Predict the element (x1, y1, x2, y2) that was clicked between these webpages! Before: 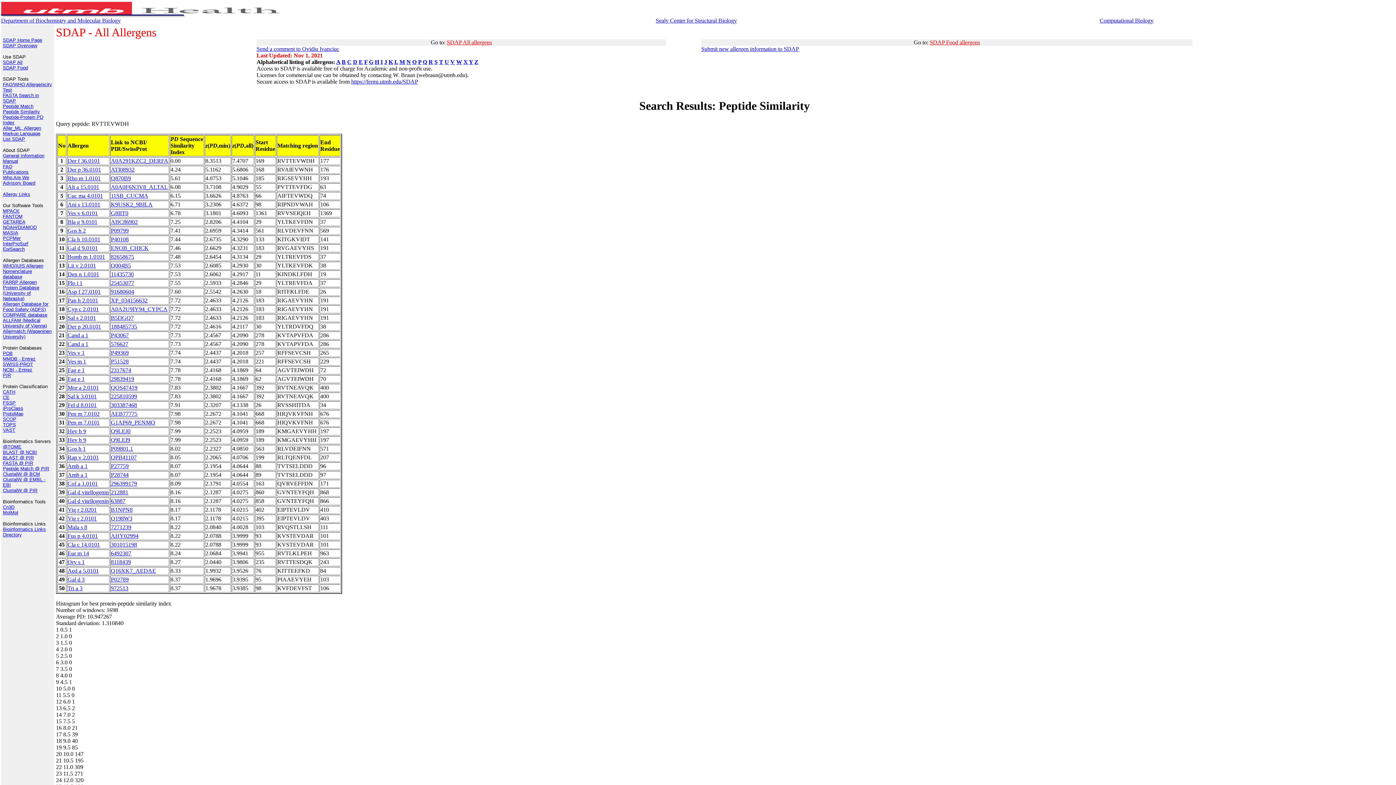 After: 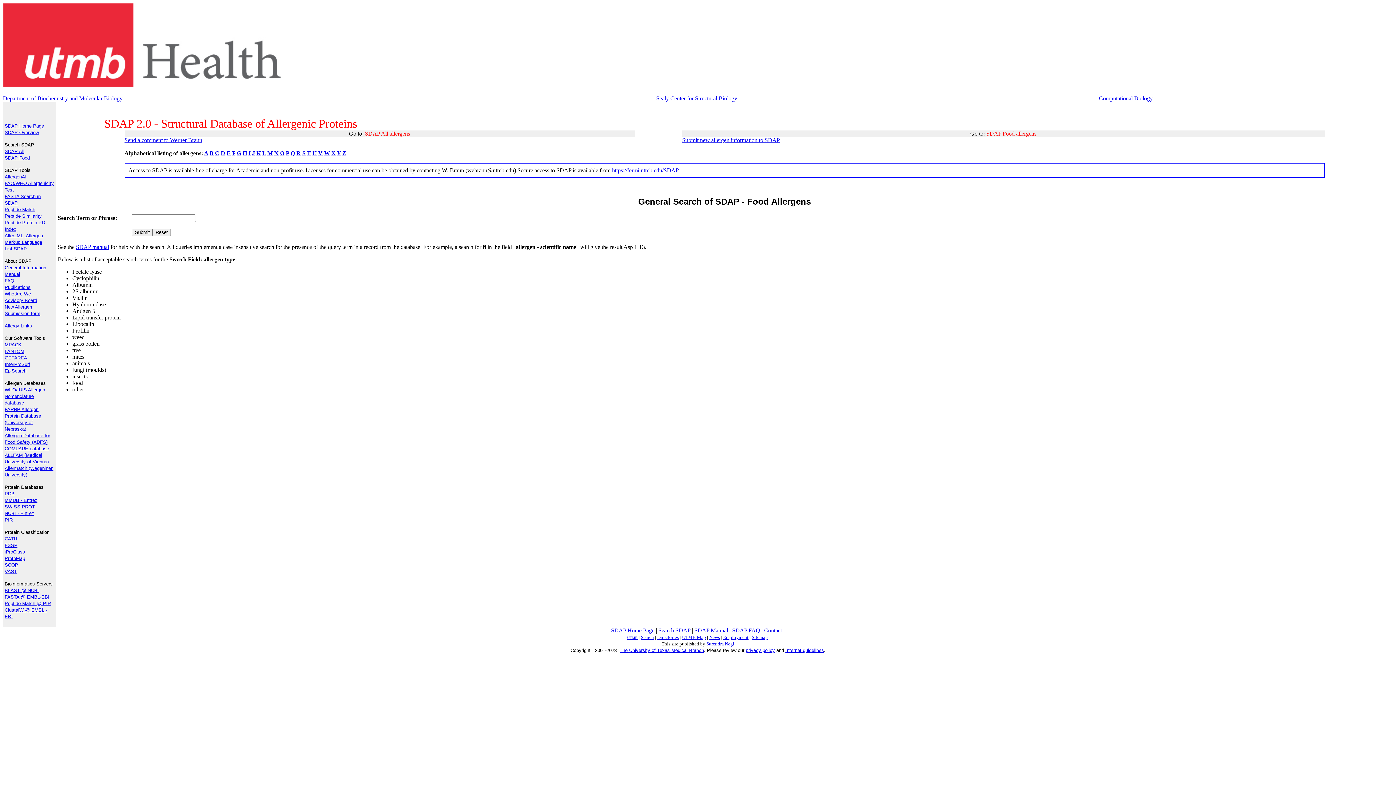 Action: bbox: (2, 65, 28, 70) label: SDAP Food